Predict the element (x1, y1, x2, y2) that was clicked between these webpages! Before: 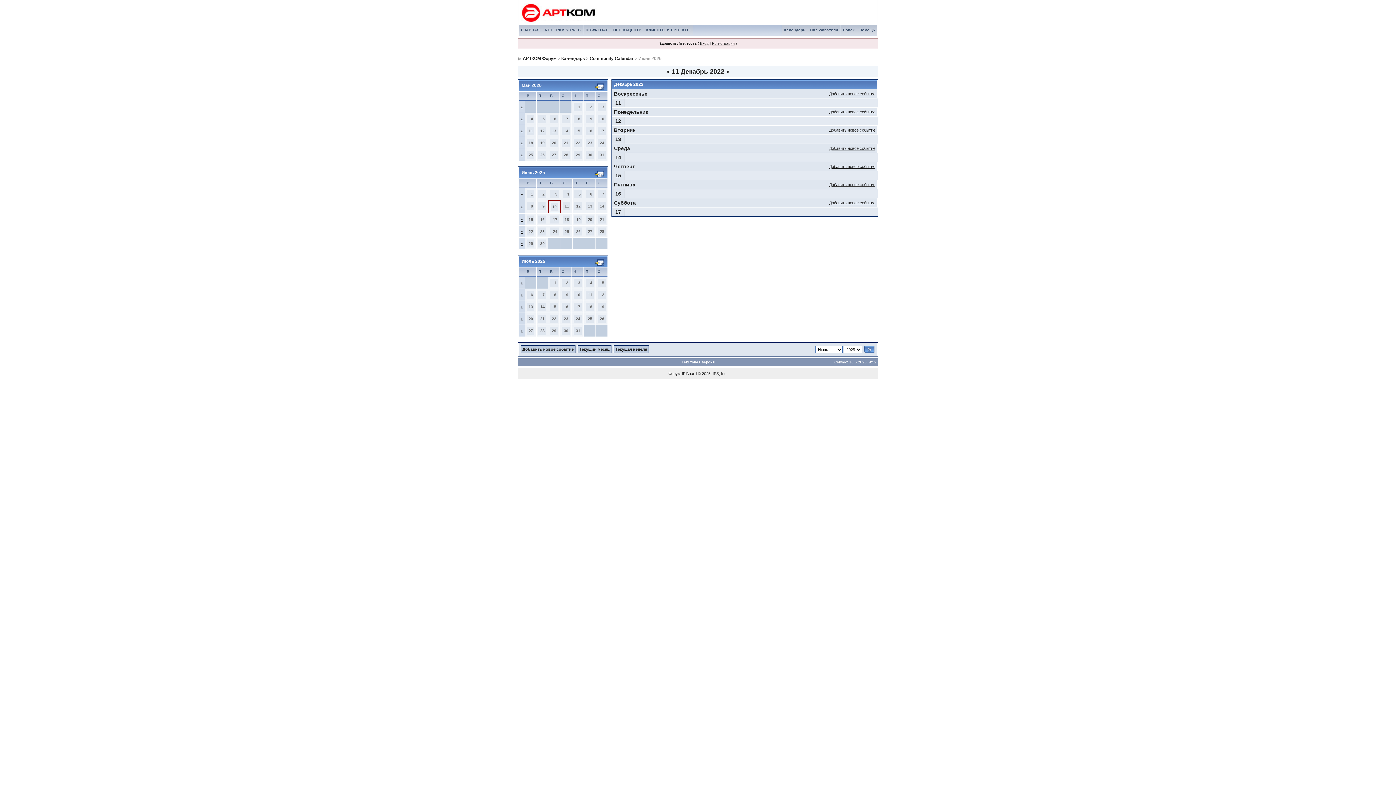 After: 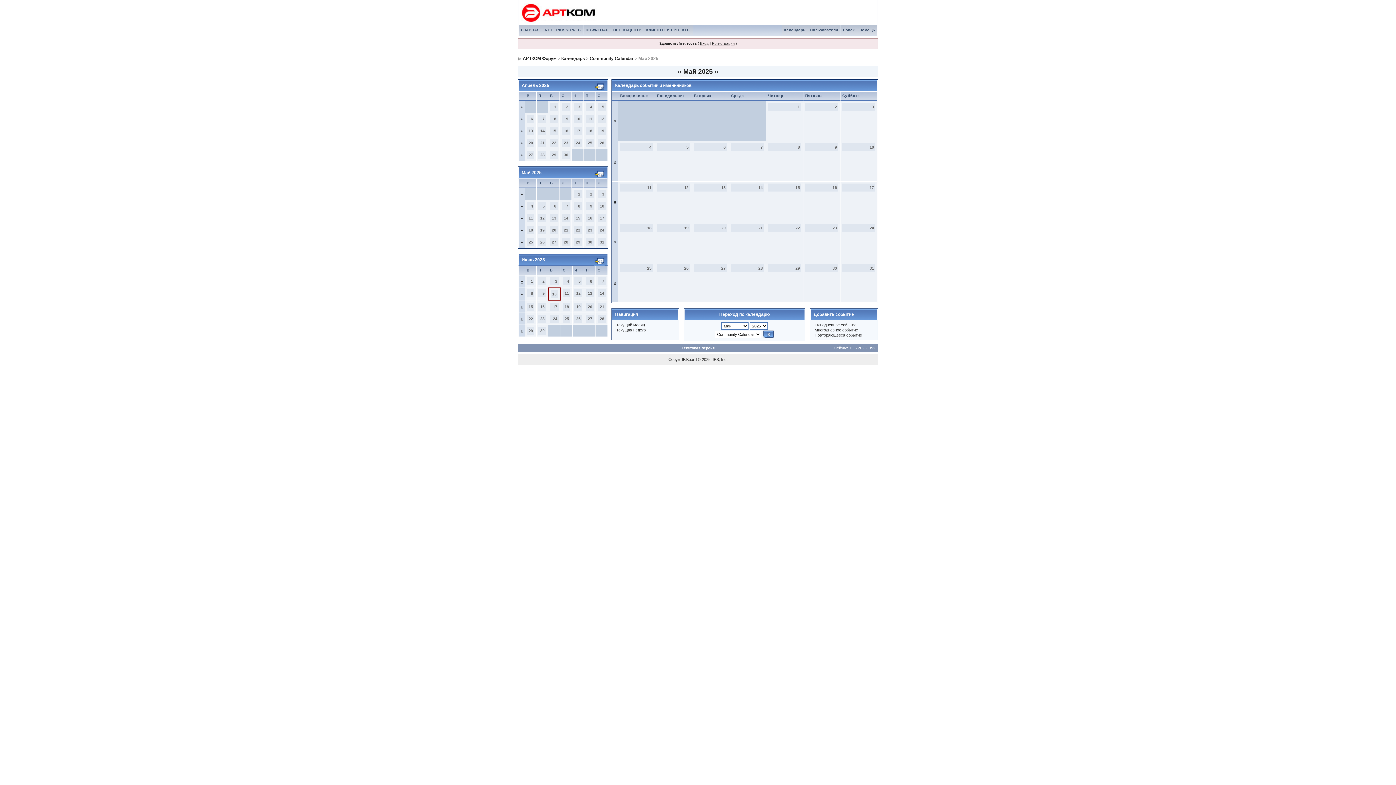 Action: bbox: (594, 84, 604, 89)